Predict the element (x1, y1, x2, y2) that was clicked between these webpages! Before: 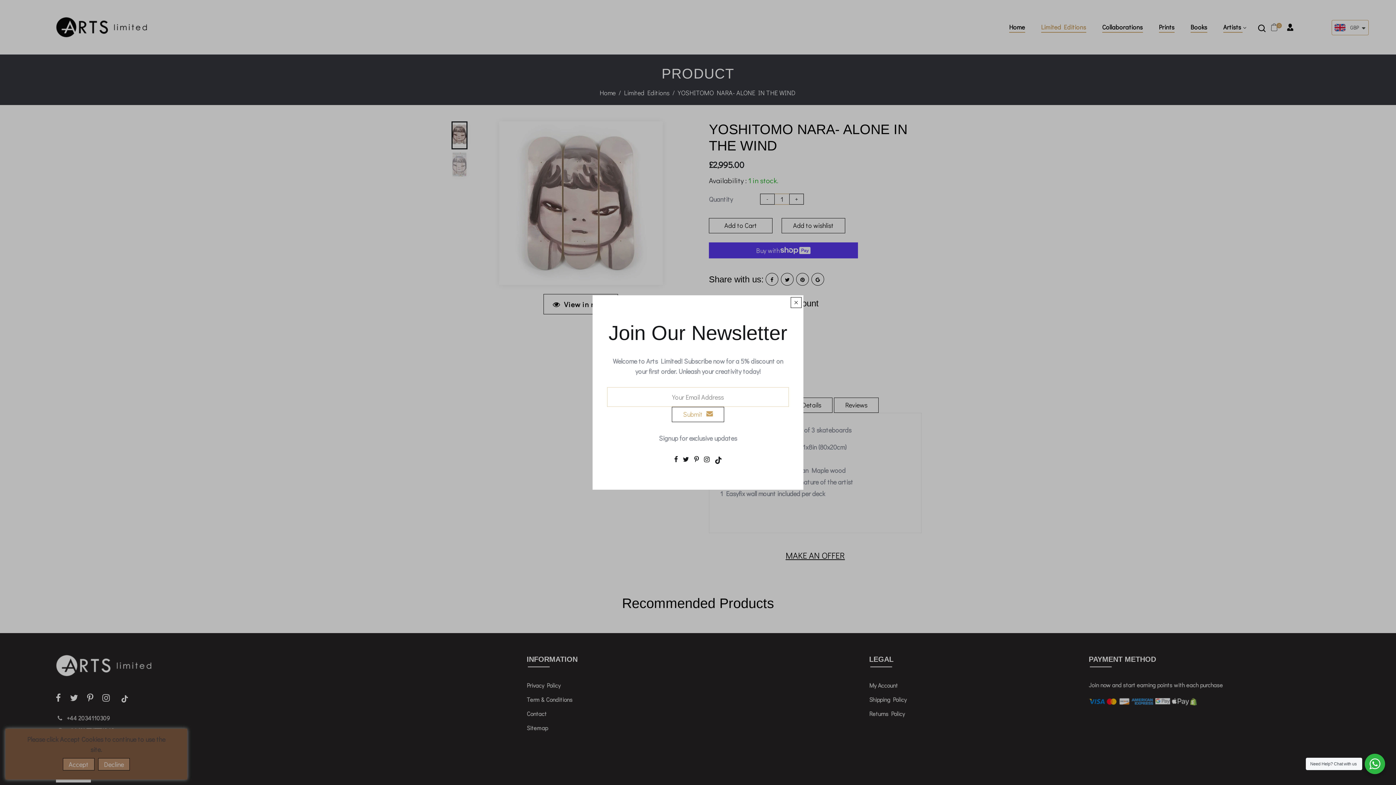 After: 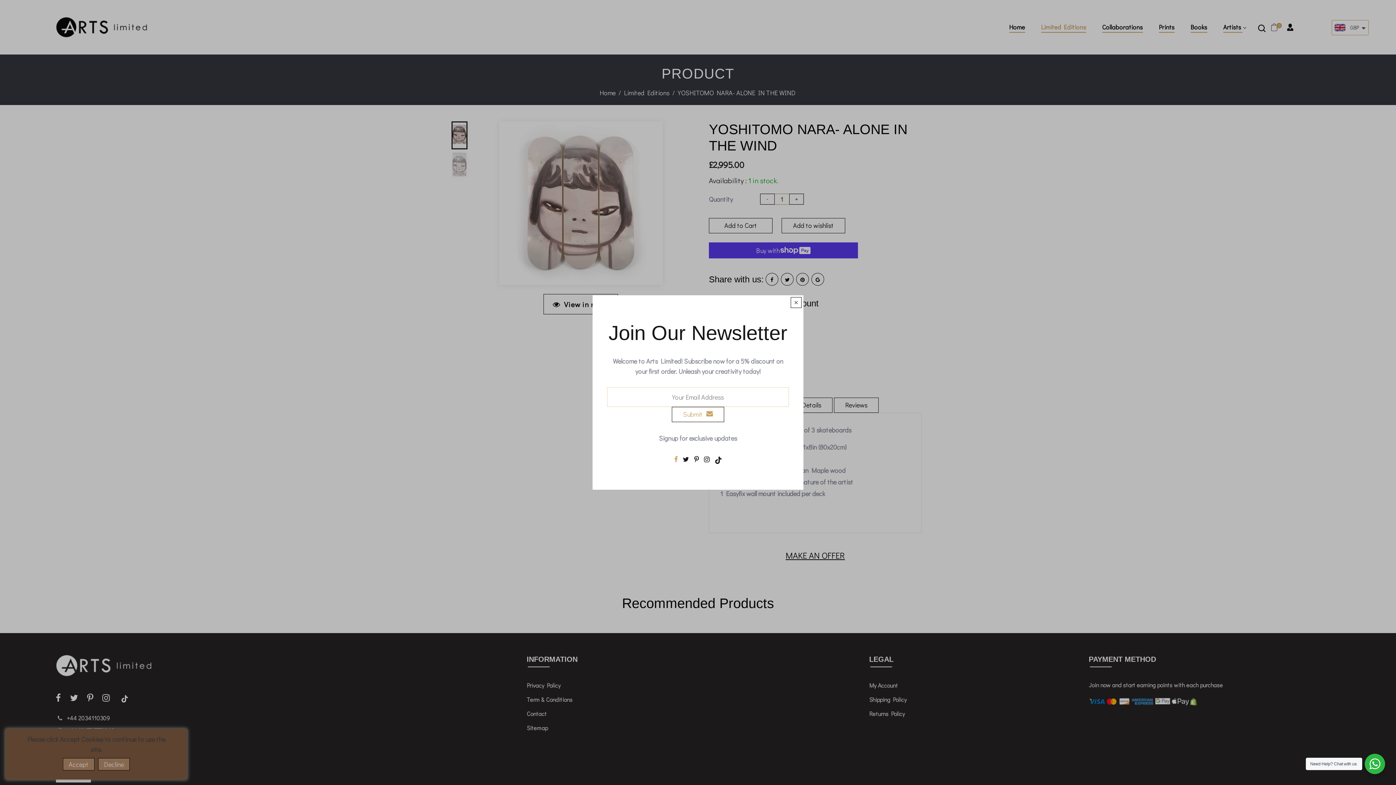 Action: bbox: (674, 455, 678, 463)